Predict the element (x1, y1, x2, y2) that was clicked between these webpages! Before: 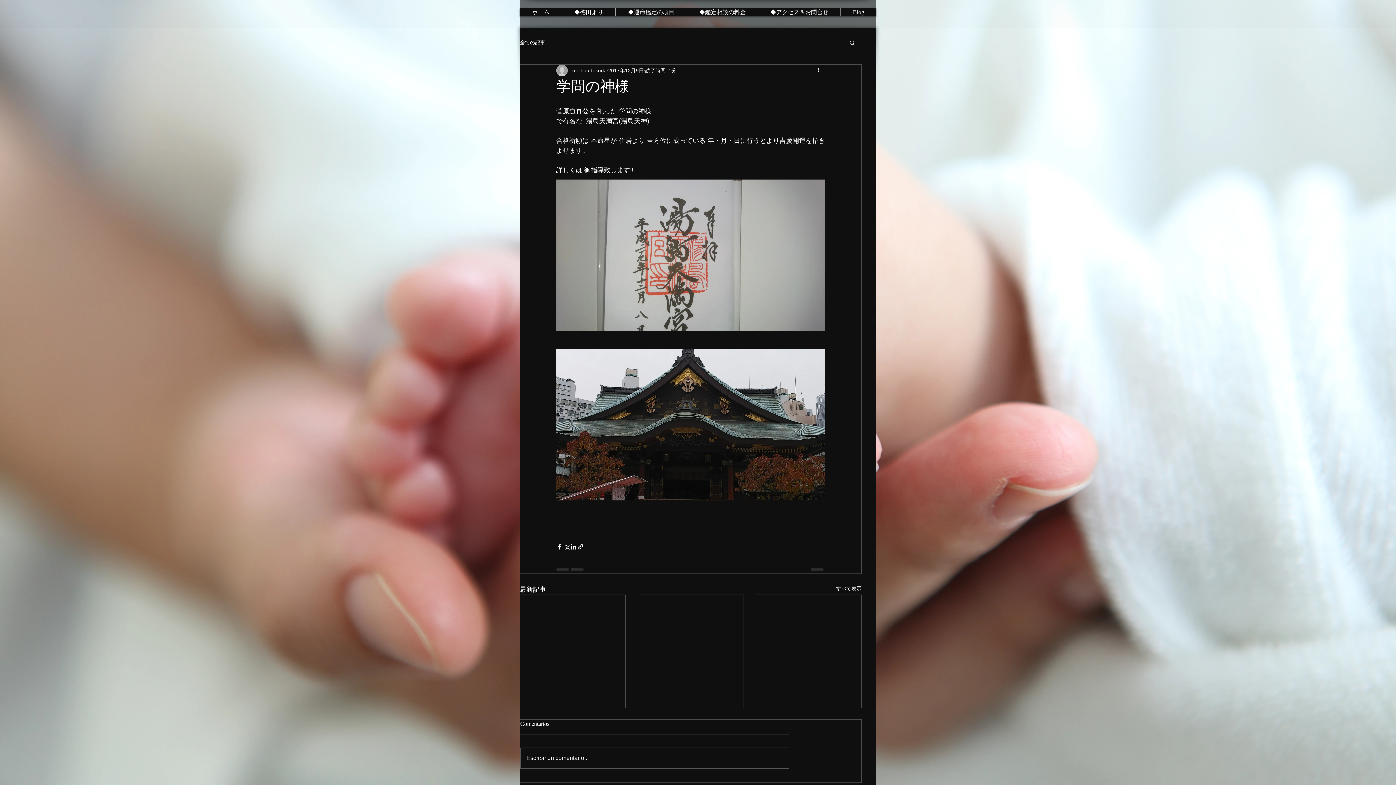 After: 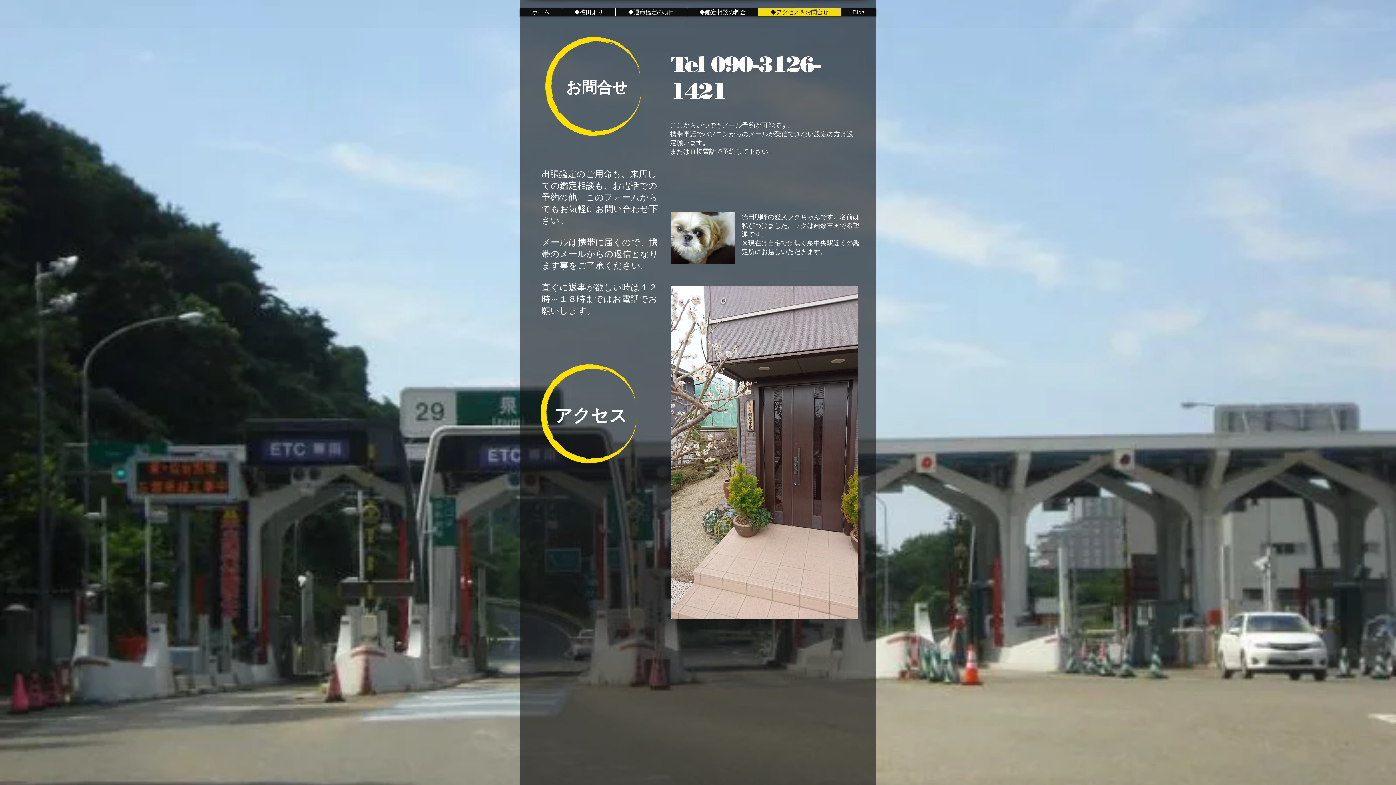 Action: bbox: (758, 8, 840, 16) label: ◆アクセス＆お問合せ